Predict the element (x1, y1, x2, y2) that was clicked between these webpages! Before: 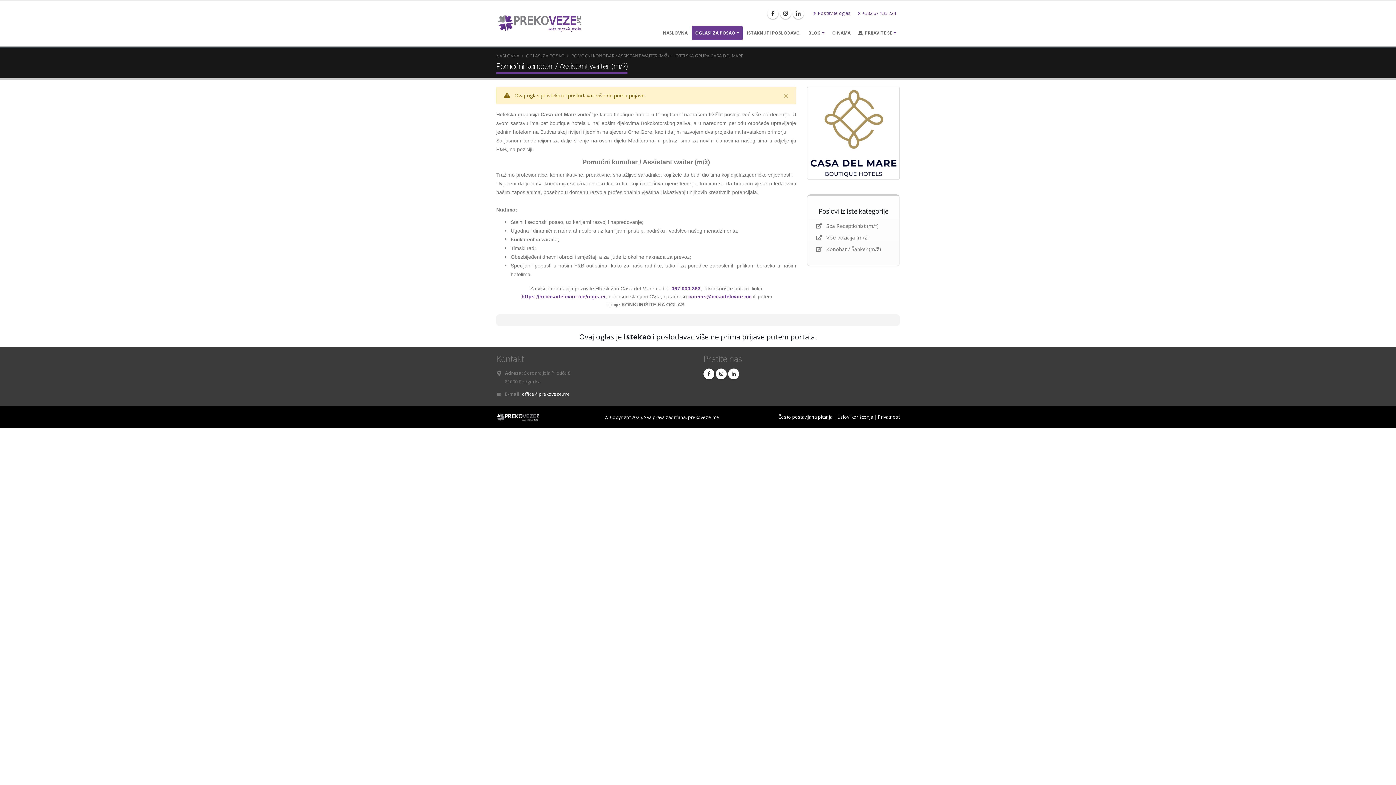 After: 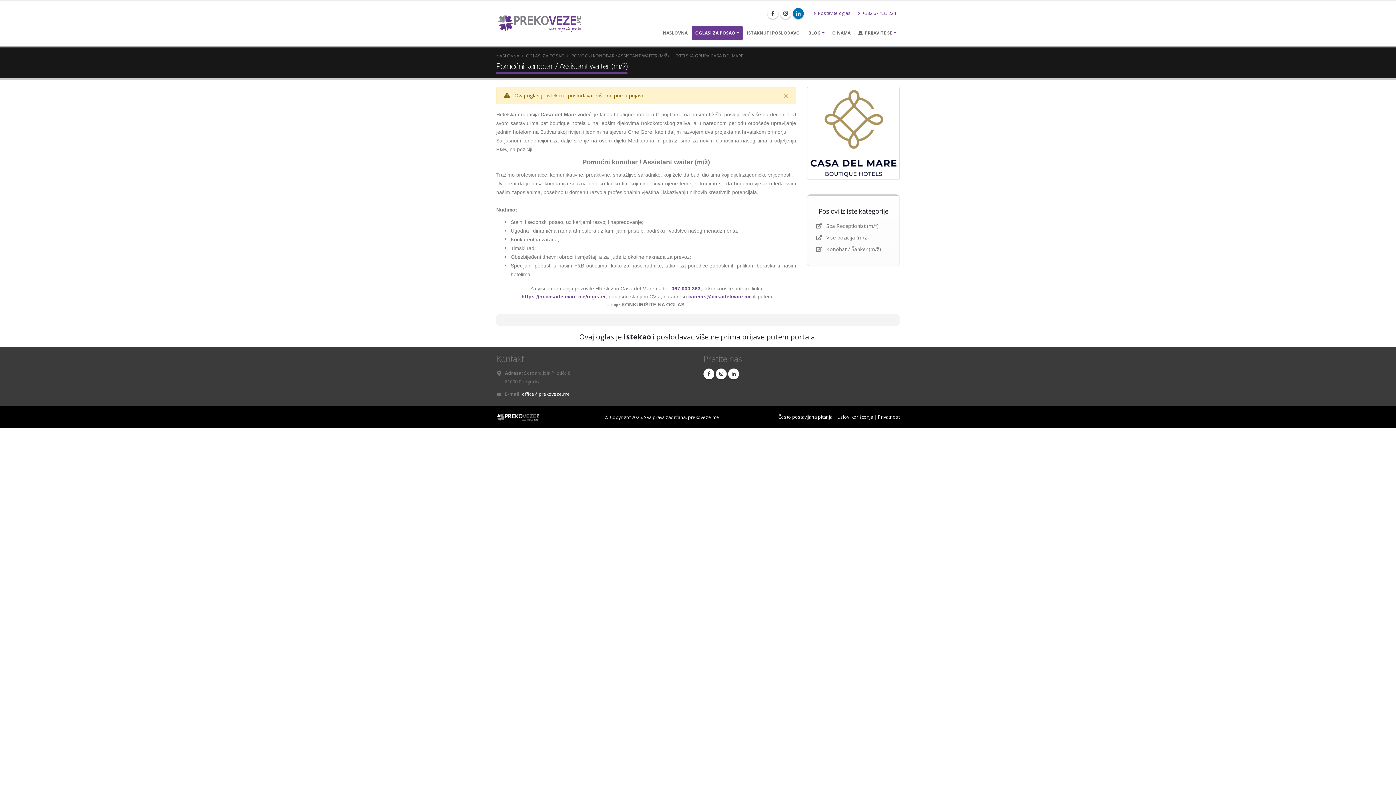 Action: bbox: (793, 7, 804, 18)